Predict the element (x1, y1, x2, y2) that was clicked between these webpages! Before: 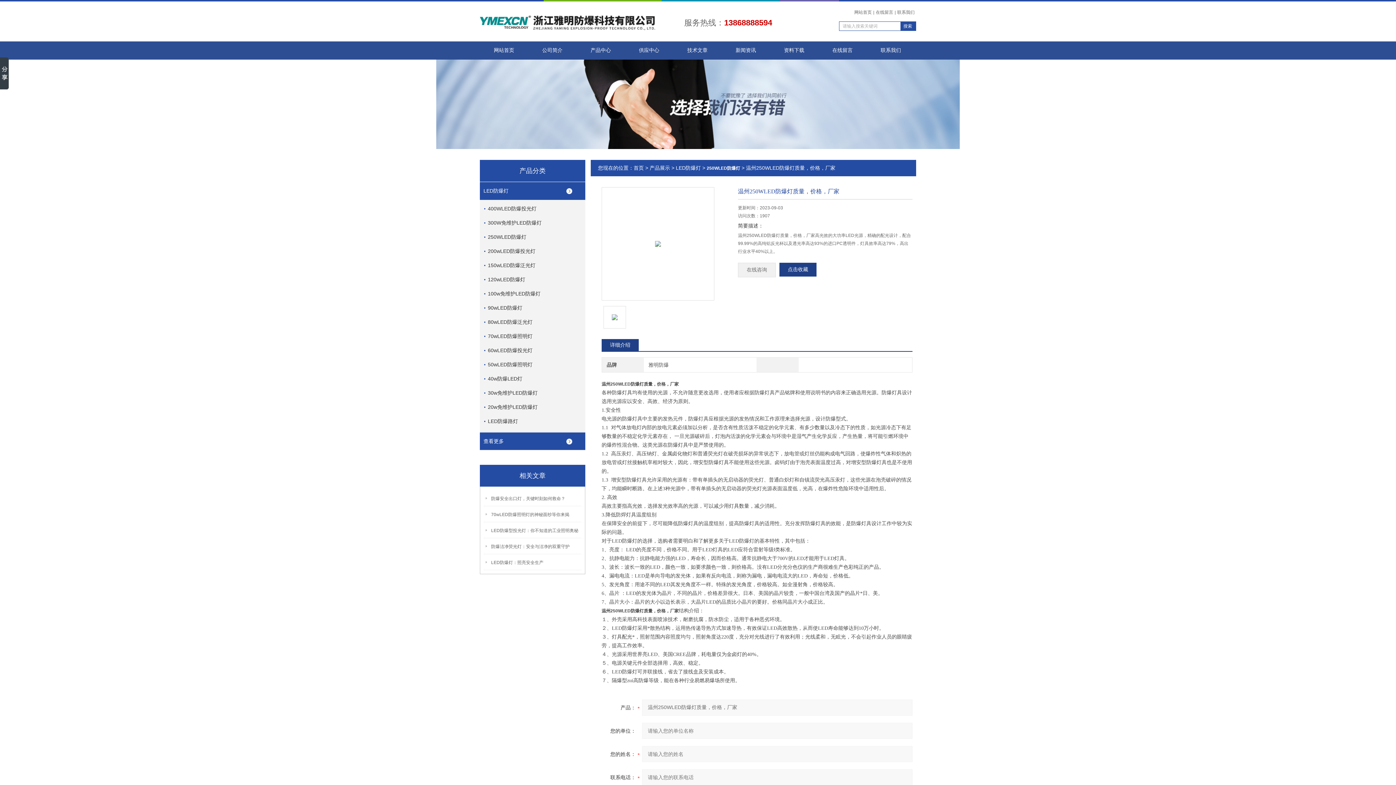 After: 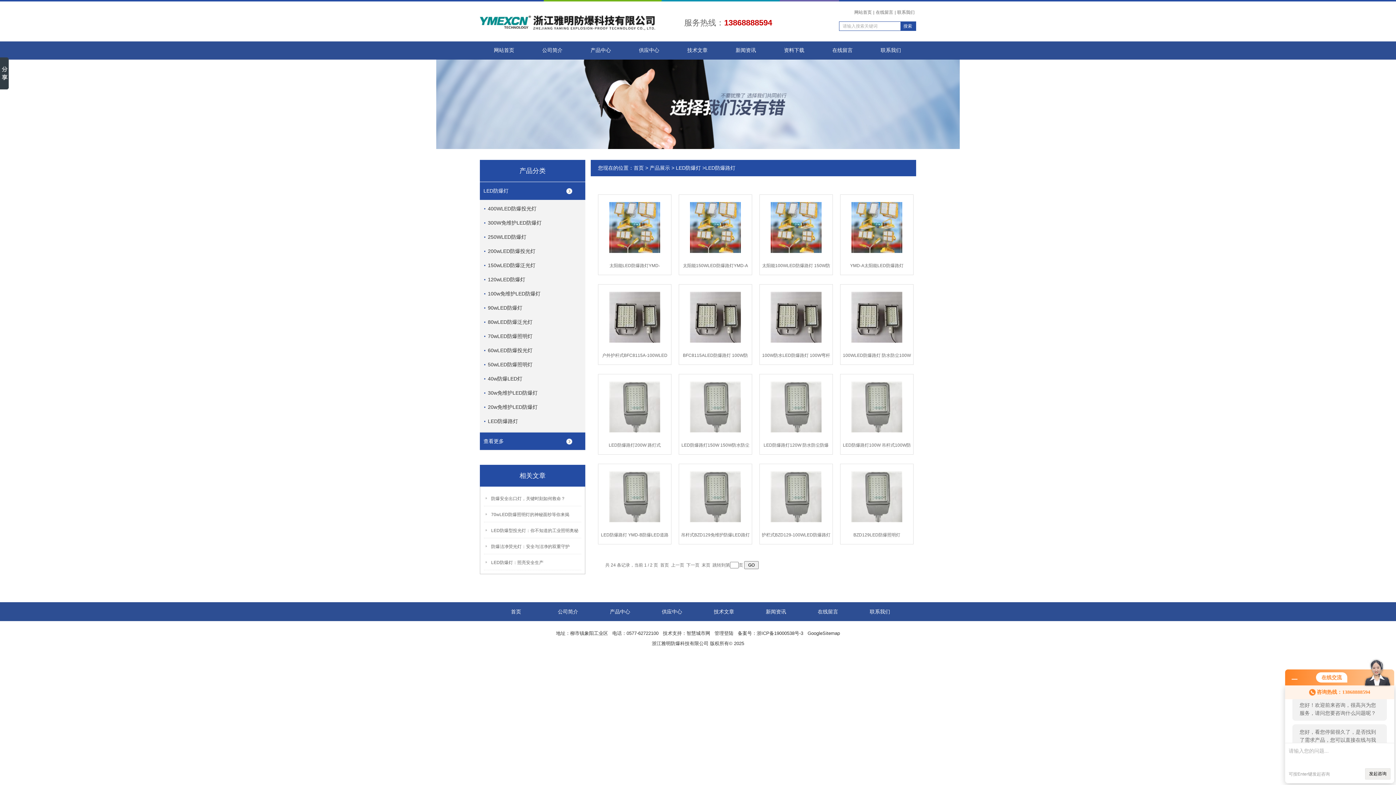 Action: label: LED防爆路灯 bbox: (484, 412, 589, 430)